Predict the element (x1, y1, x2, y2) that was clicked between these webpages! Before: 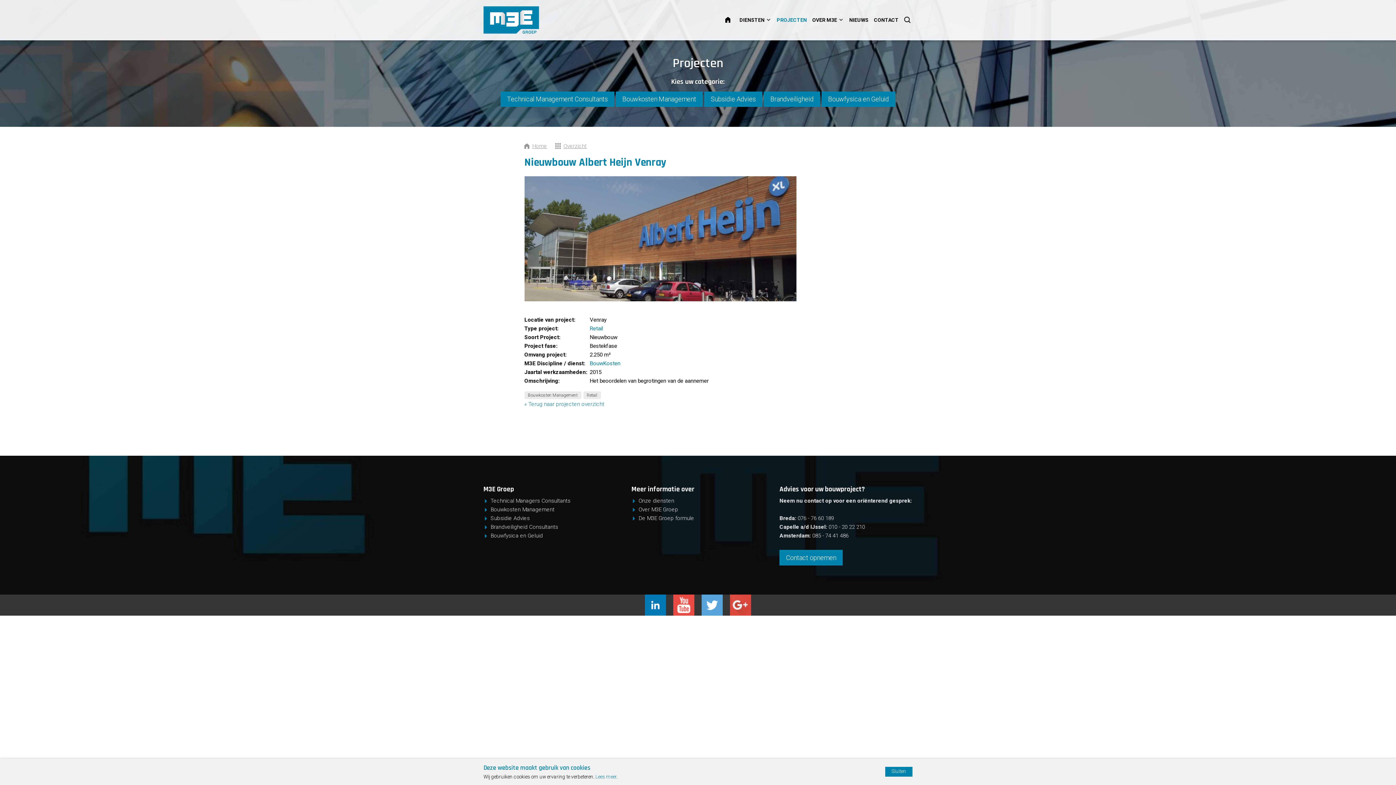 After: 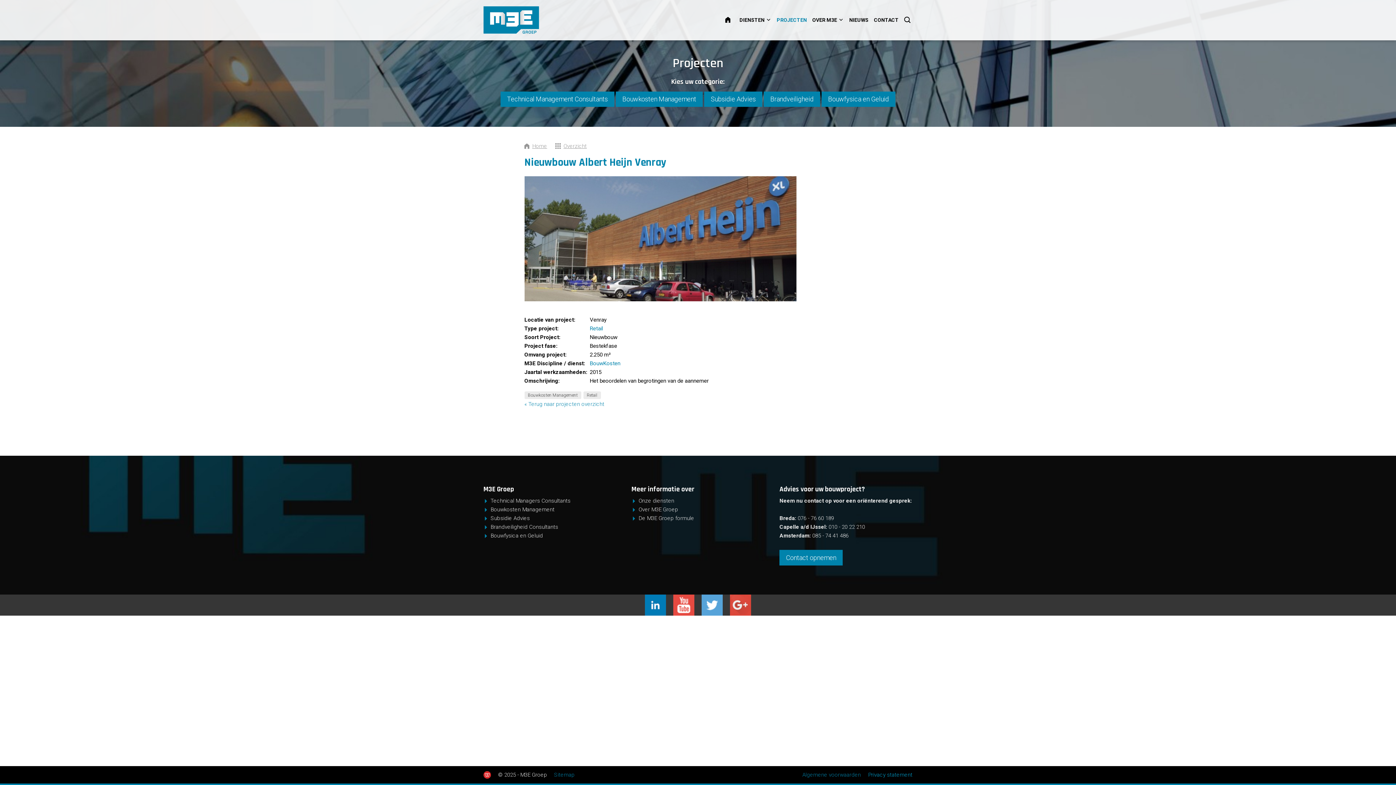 Action: label: Sluiten bbox: (885, 767, 912, 777)